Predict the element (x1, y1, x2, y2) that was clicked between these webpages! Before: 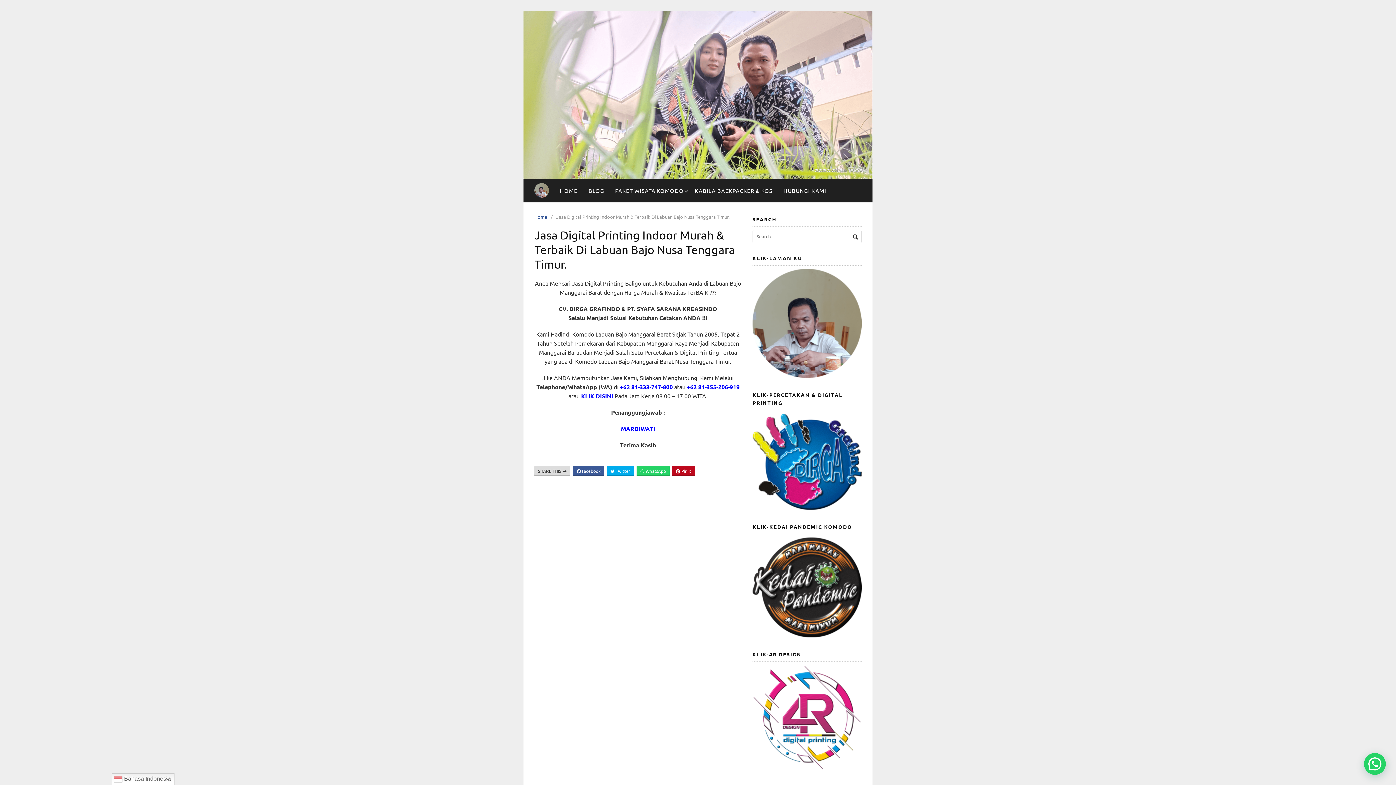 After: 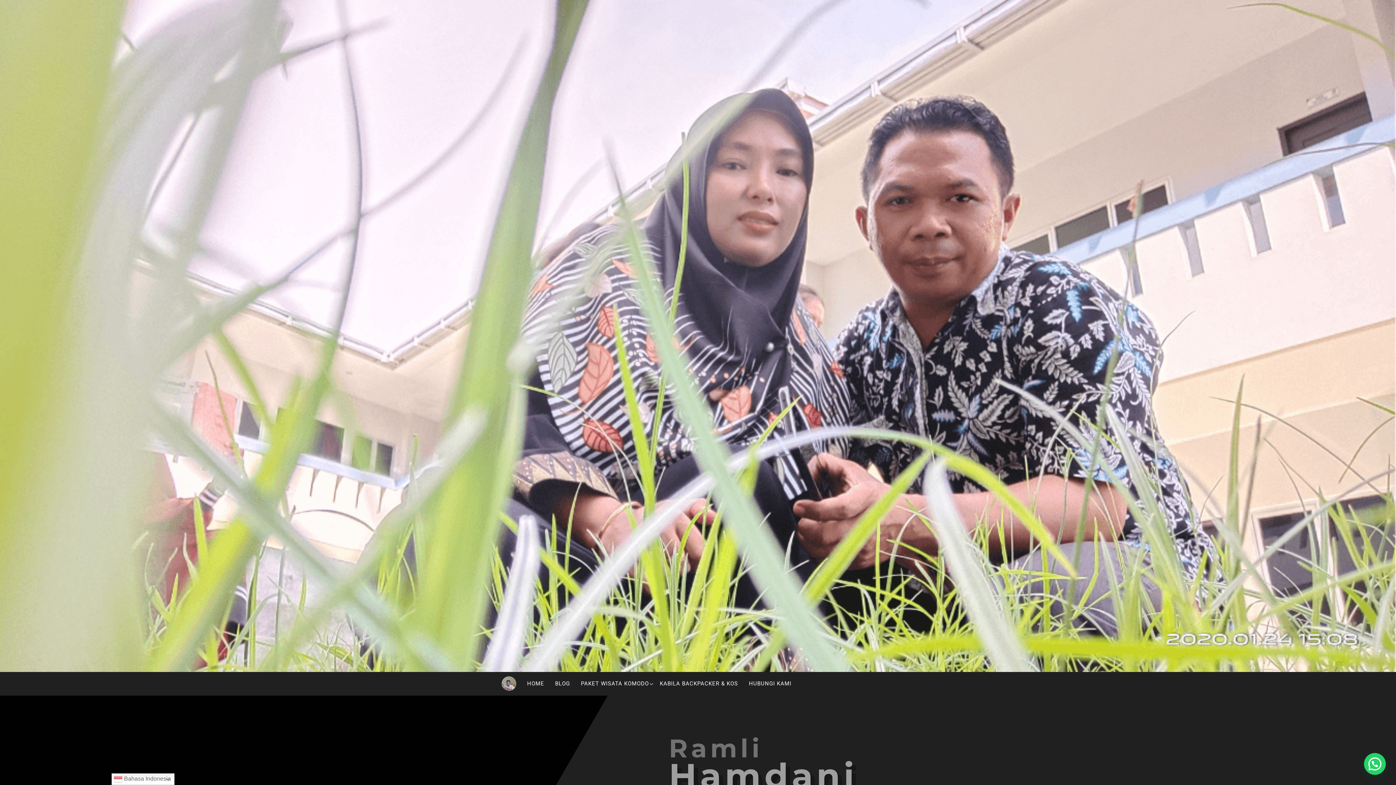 Action: label: HOME bbox: (554, 178, 583, 202)